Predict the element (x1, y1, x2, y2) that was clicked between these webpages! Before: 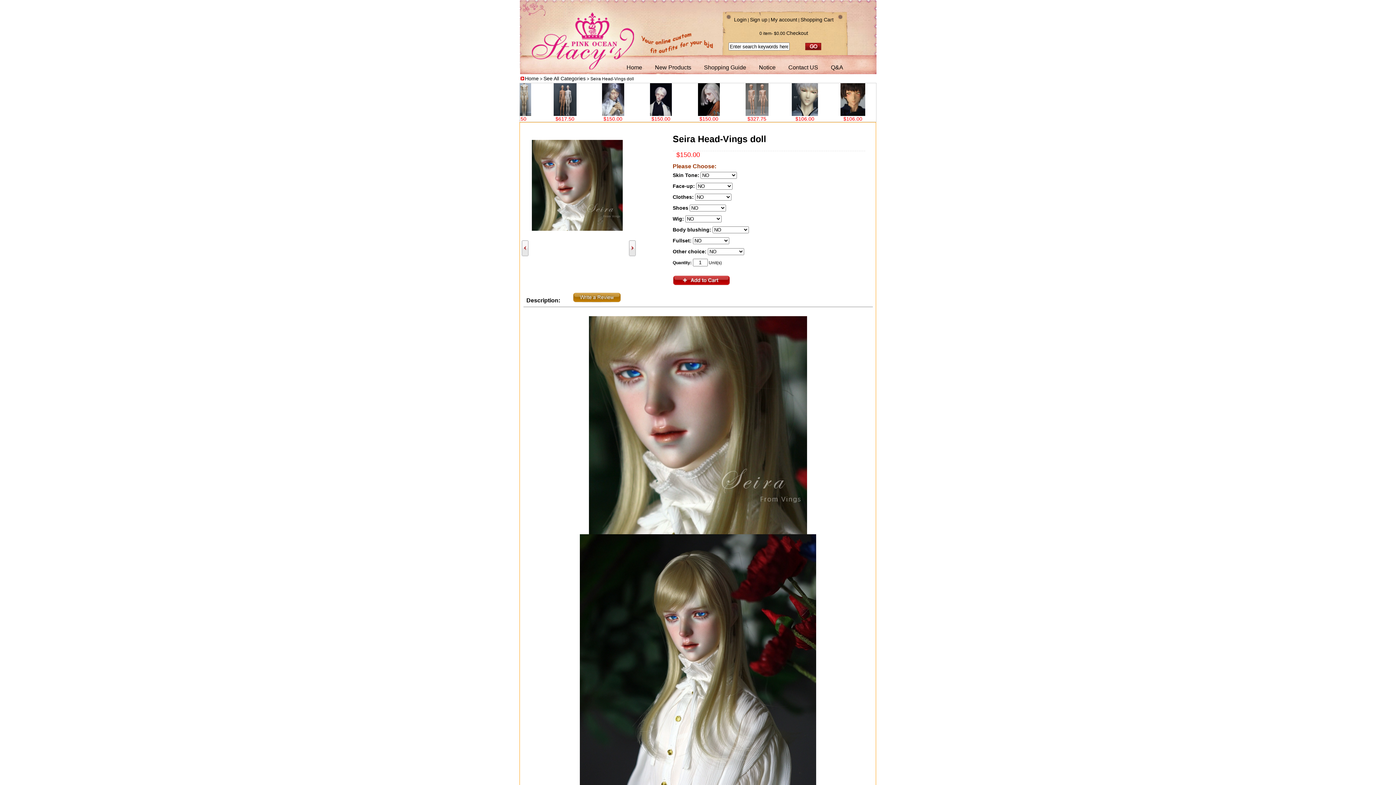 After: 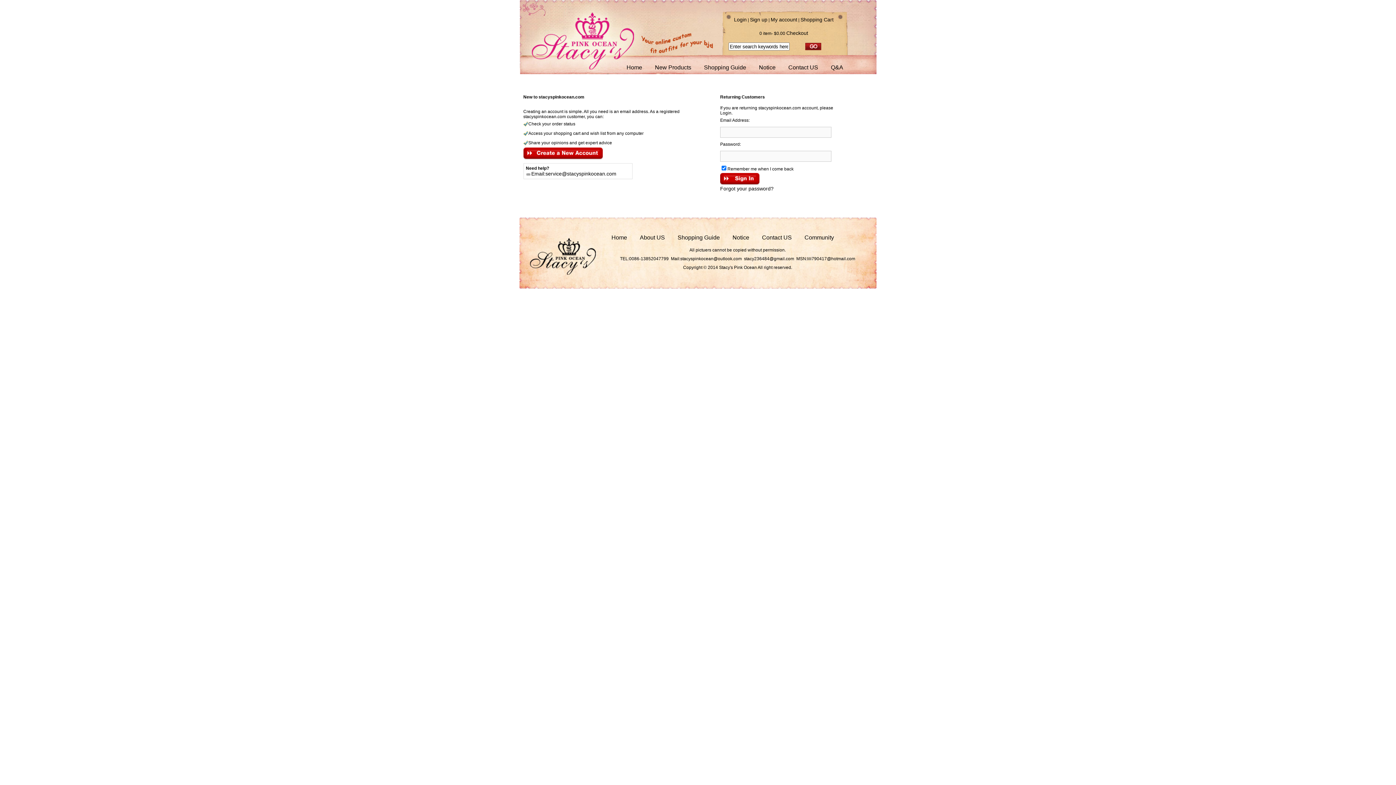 Action: bbox: (770, 16, 797, 22) label: My account